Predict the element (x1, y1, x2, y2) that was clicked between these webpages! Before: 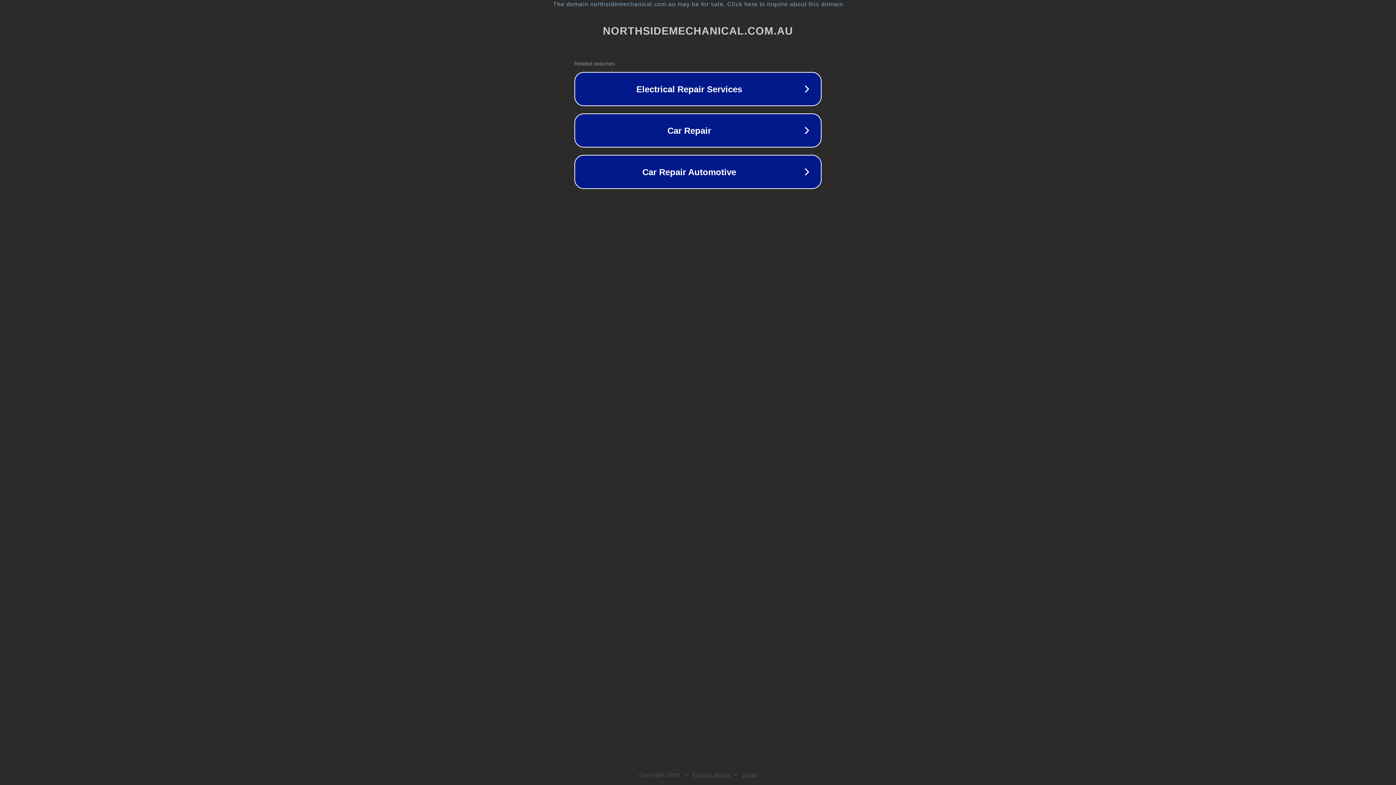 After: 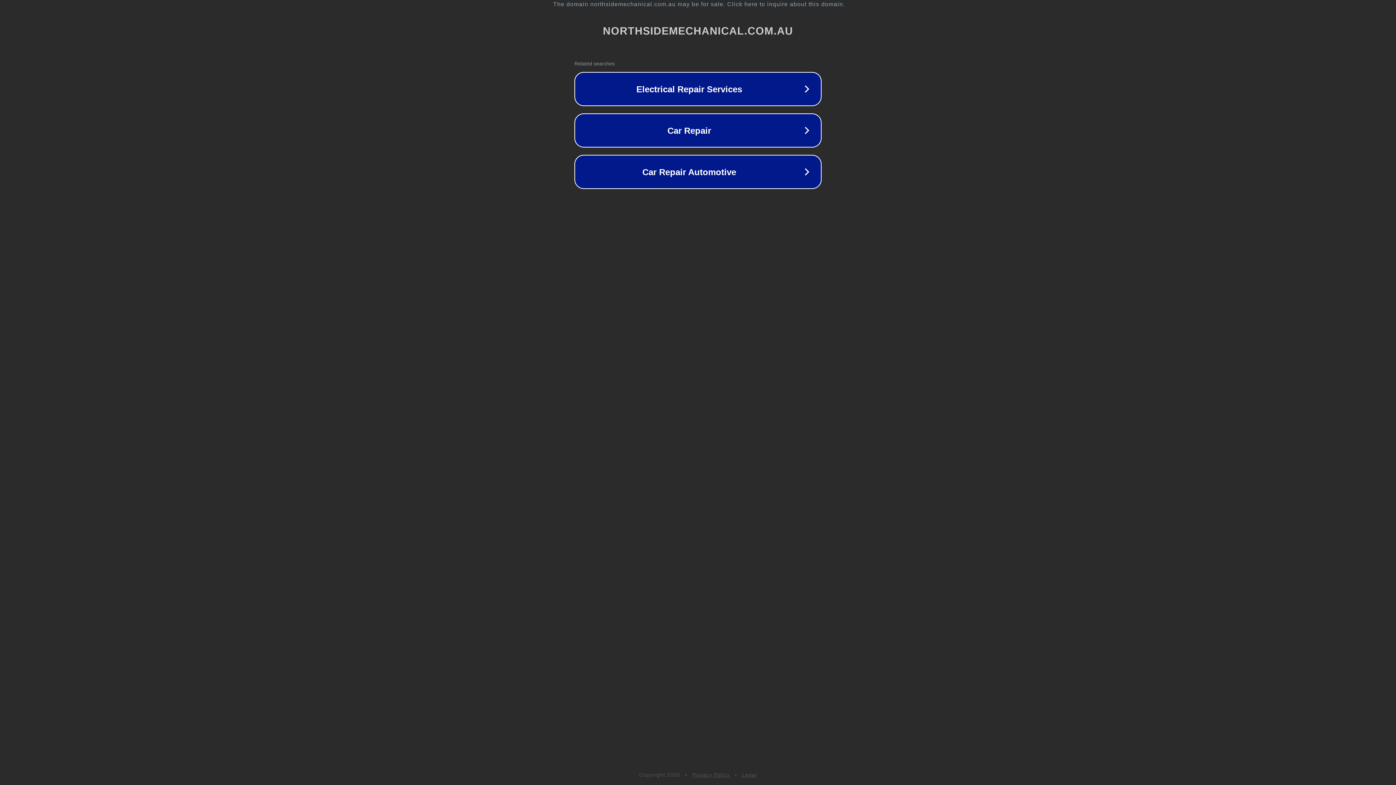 Action: bbox: (692, 772, 730, 778) label: Privacy Policy